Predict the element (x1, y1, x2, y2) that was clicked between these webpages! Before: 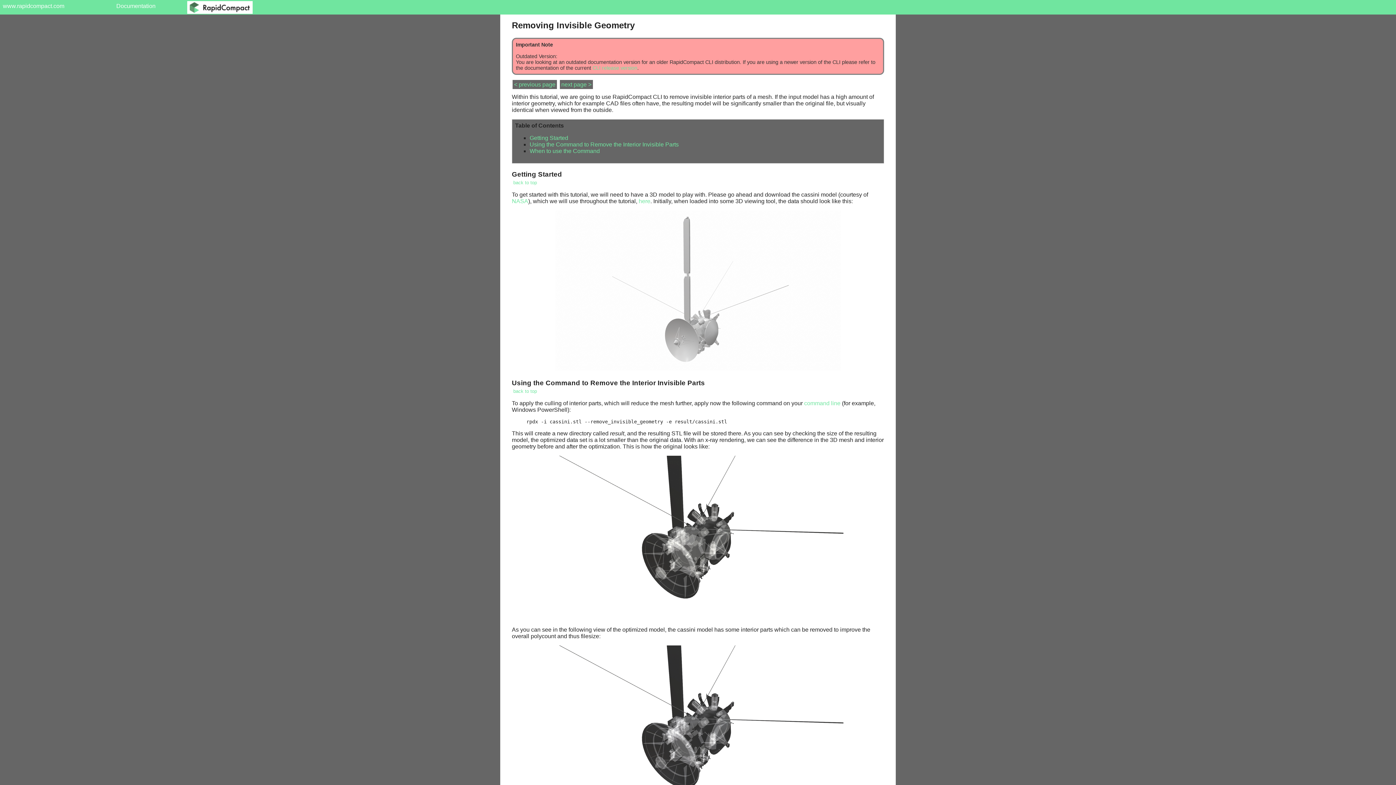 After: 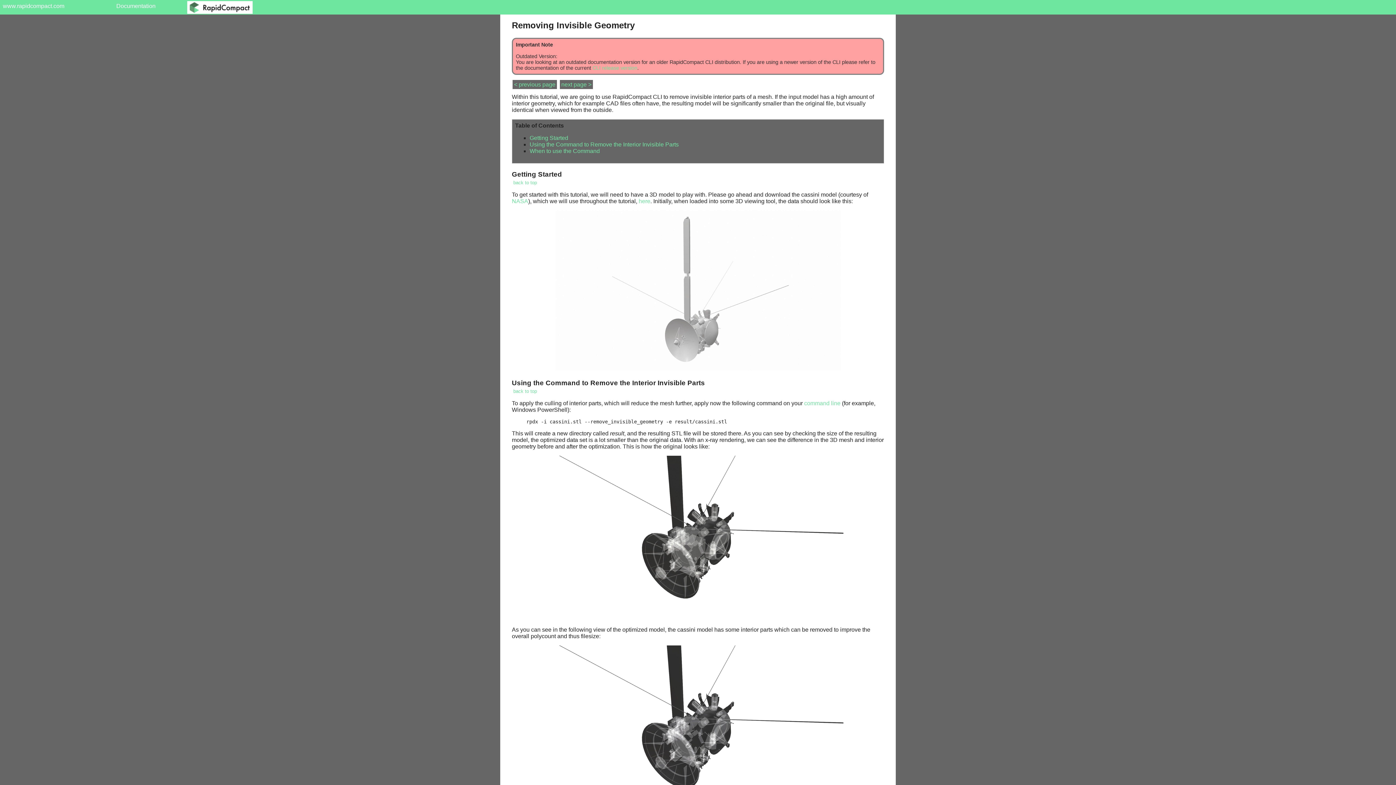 Action: label:   bbox: (512, 355, 513, 361)